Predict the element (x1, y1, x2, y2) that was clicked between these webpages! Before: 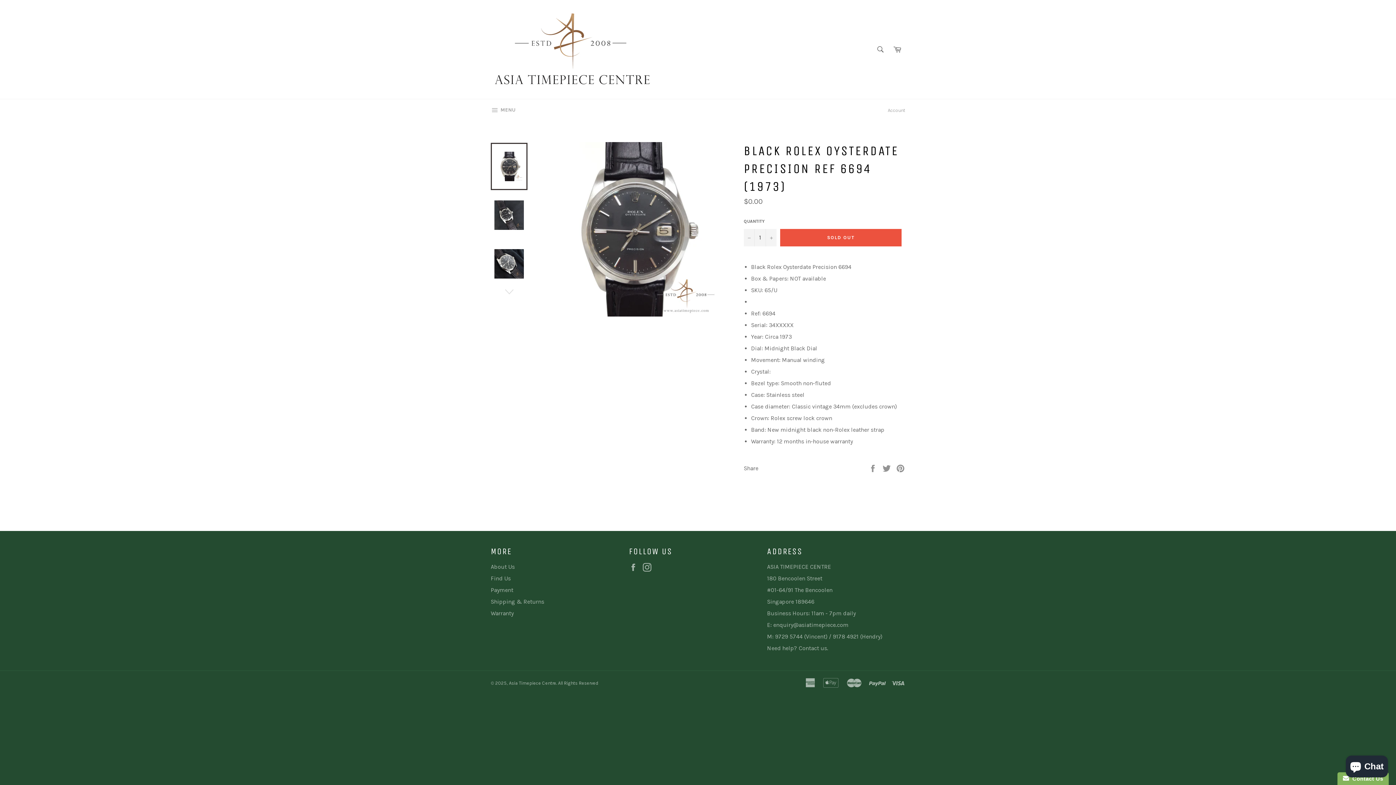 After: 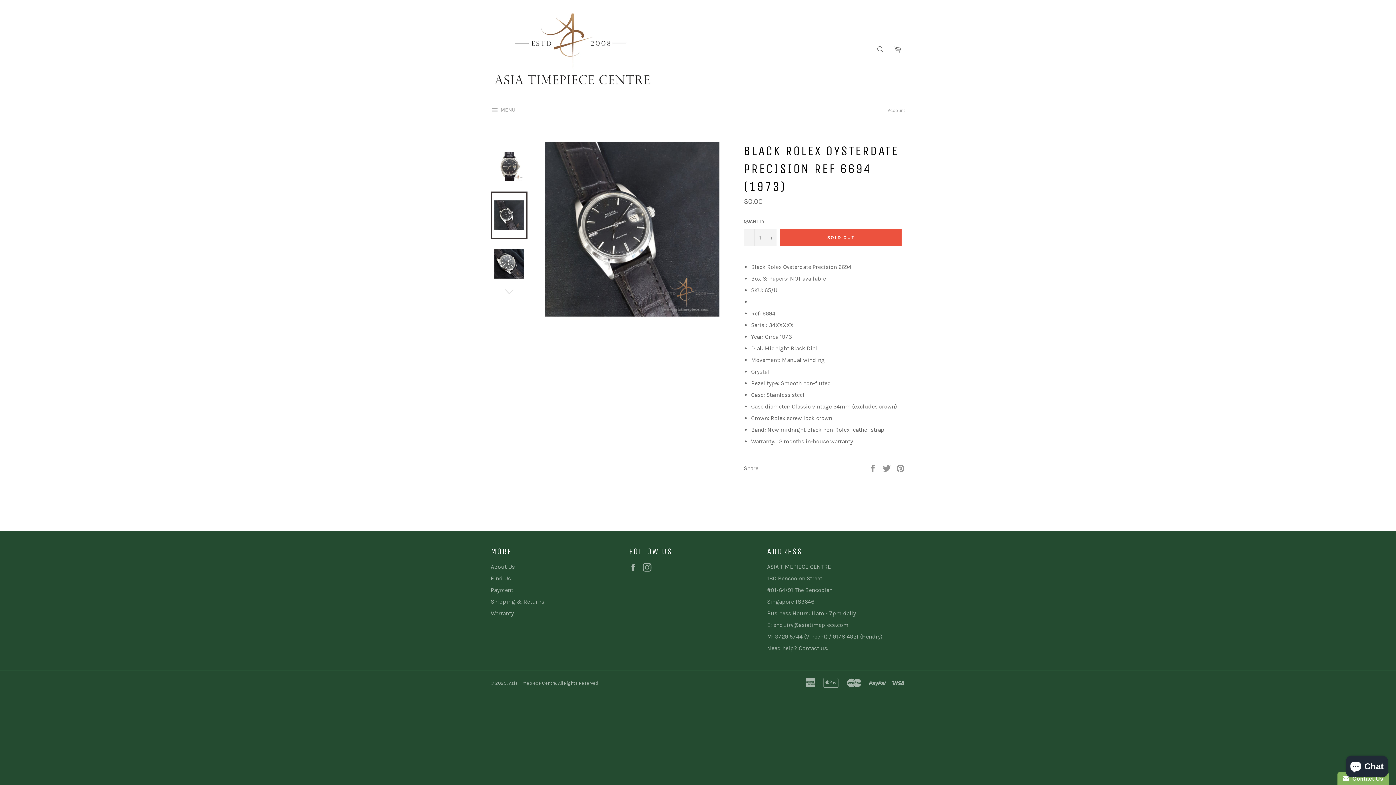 Action: bbox: (490, 191, 527, 238)